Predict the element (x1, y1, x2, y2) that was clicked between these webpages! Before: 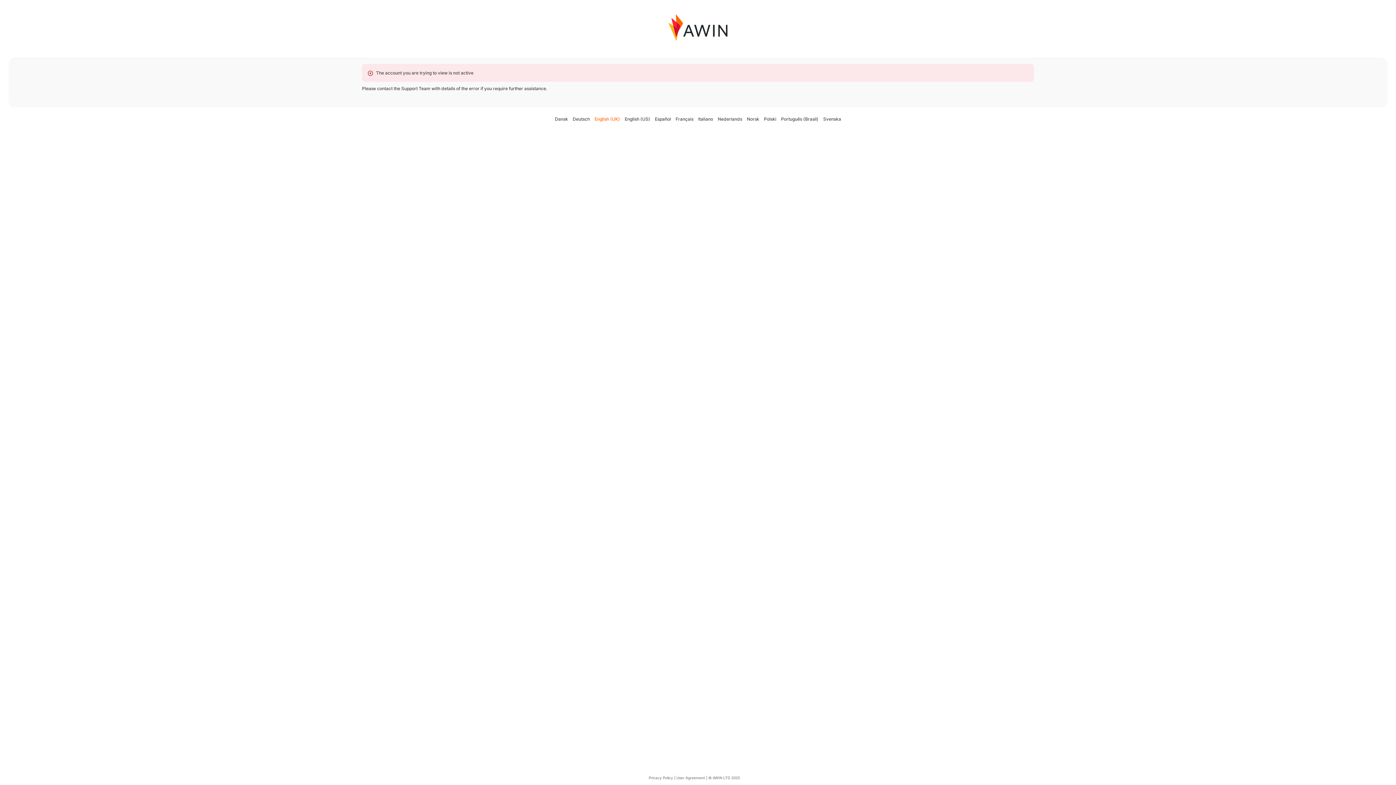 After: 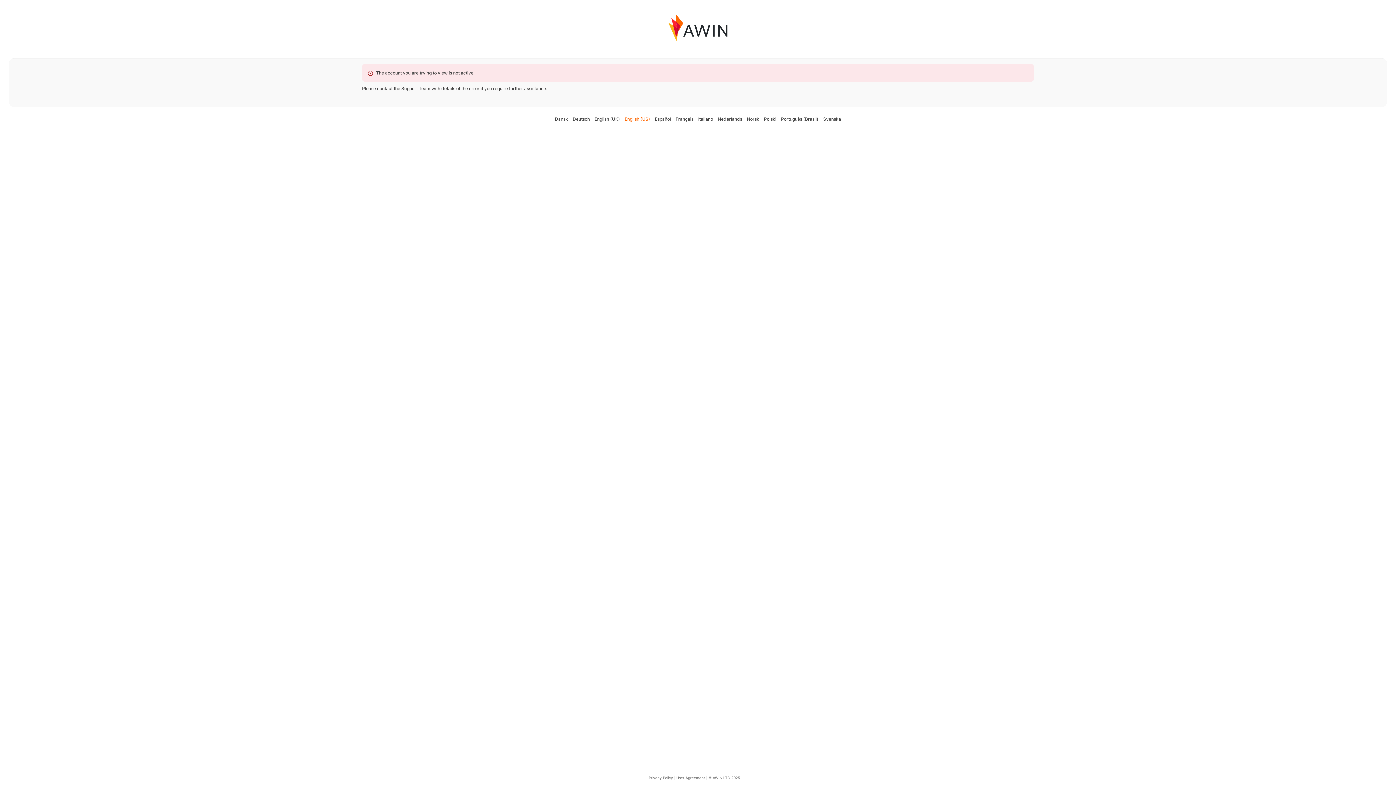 Action: label: English (US) bbox: (624, 116, 650, 121)